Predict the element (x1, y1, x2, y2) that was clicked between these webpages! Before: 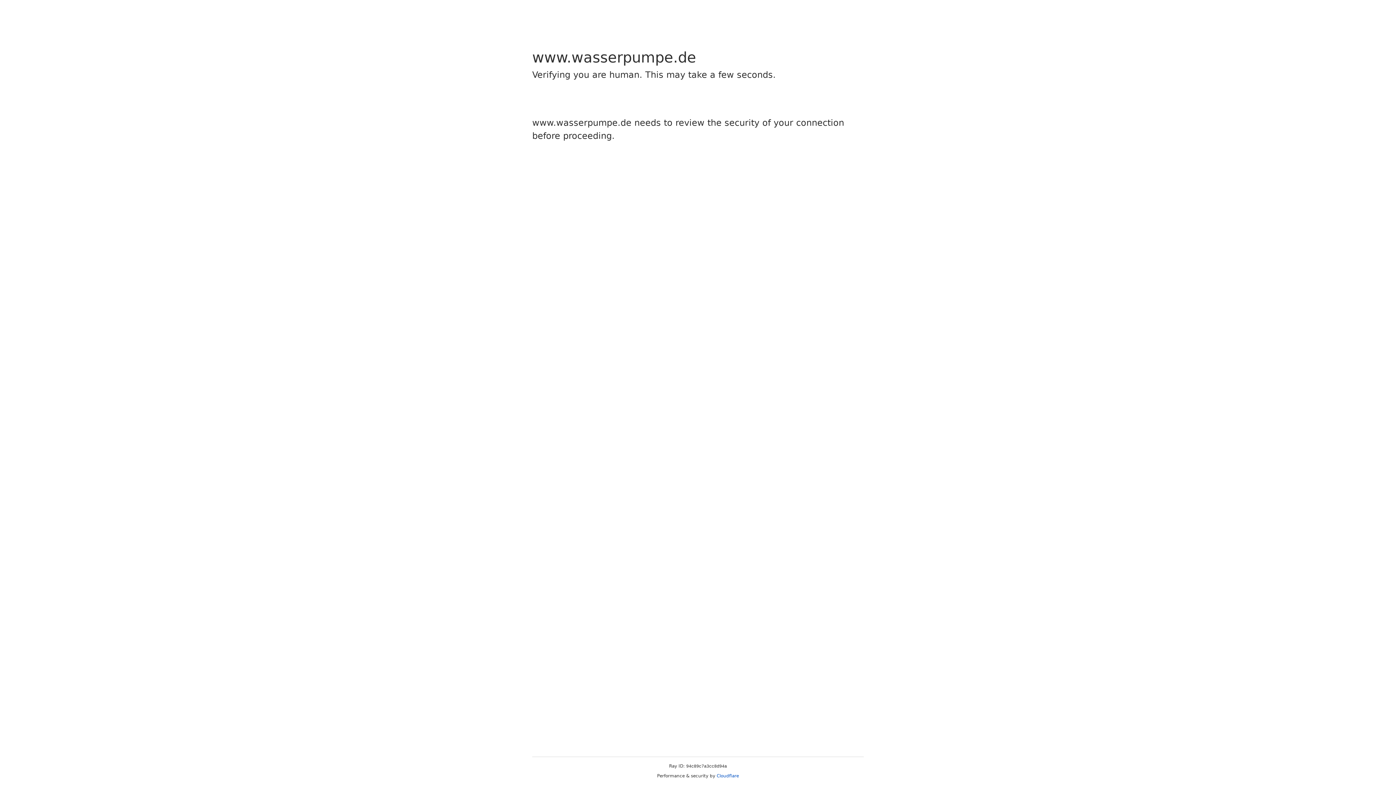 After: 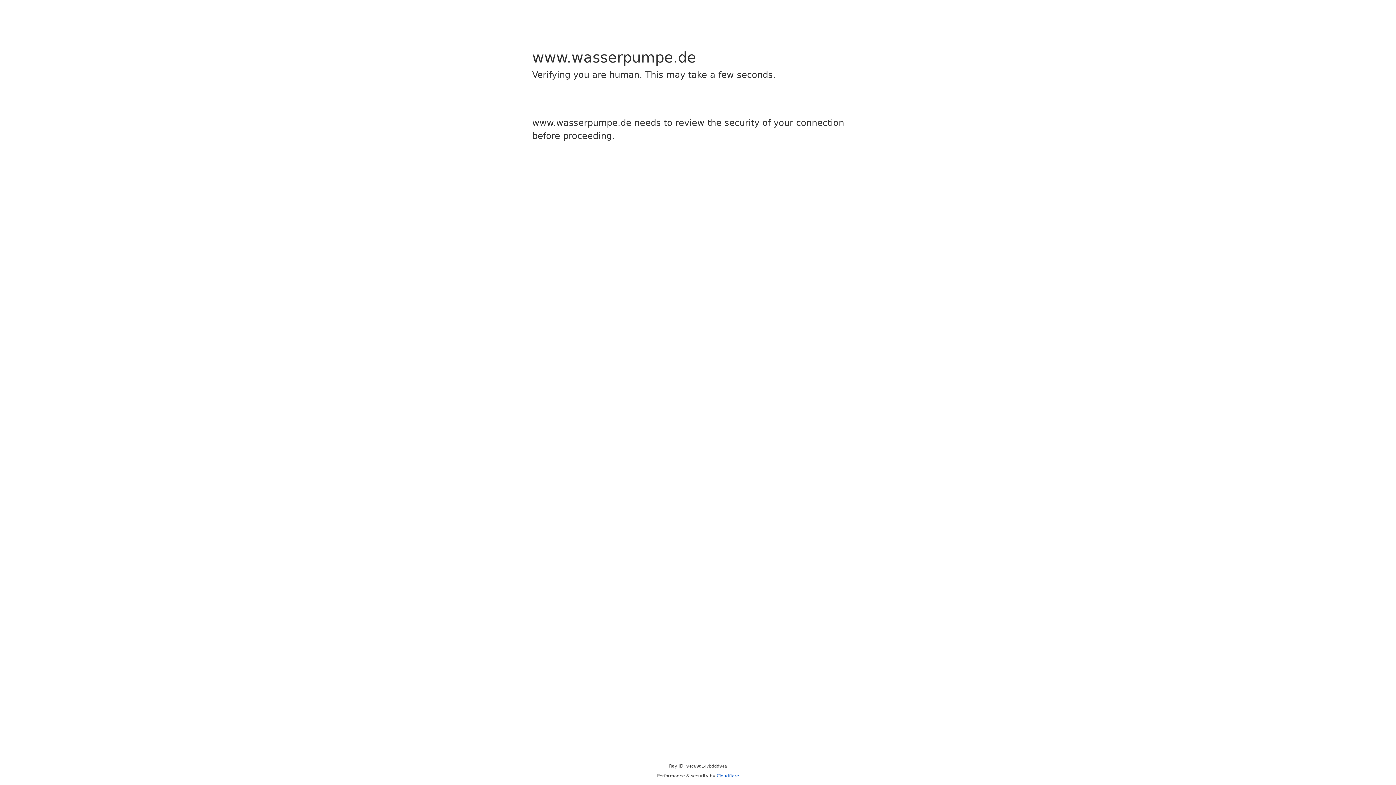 Action: label: Cloudflare bbox: (716, 773, 739, 778)